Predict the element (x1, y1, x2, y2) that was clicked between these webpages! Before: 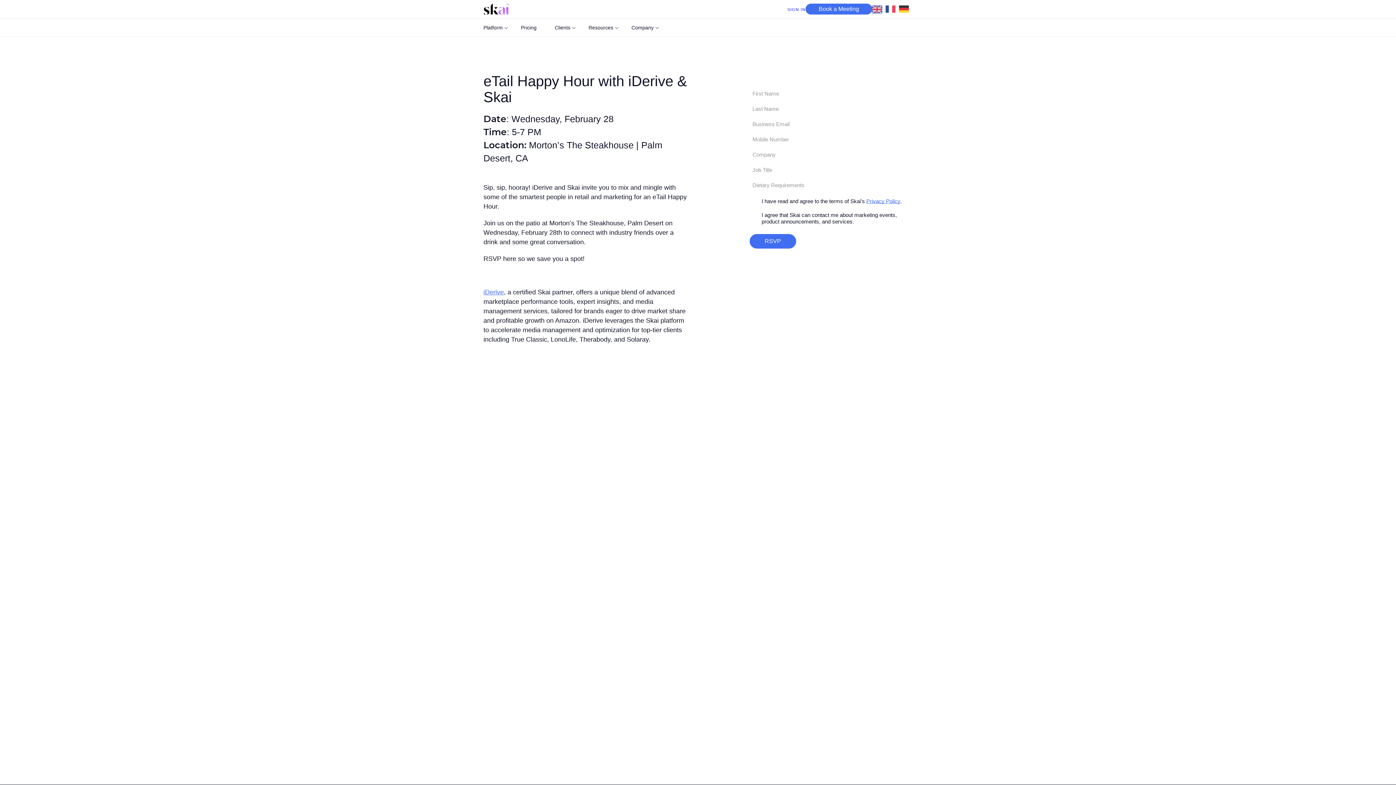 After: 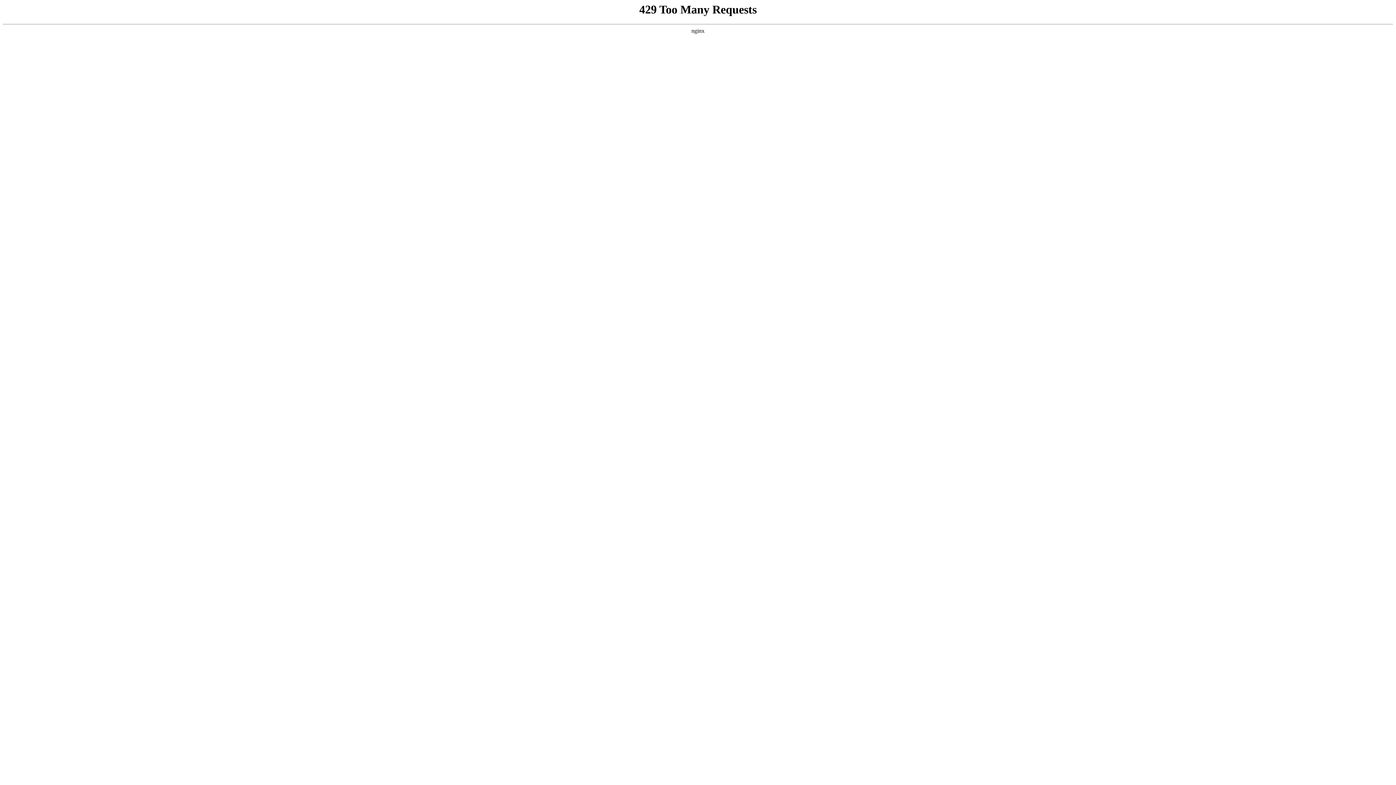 Action: bbox: (521, 18, 536, 36) label: Pricing